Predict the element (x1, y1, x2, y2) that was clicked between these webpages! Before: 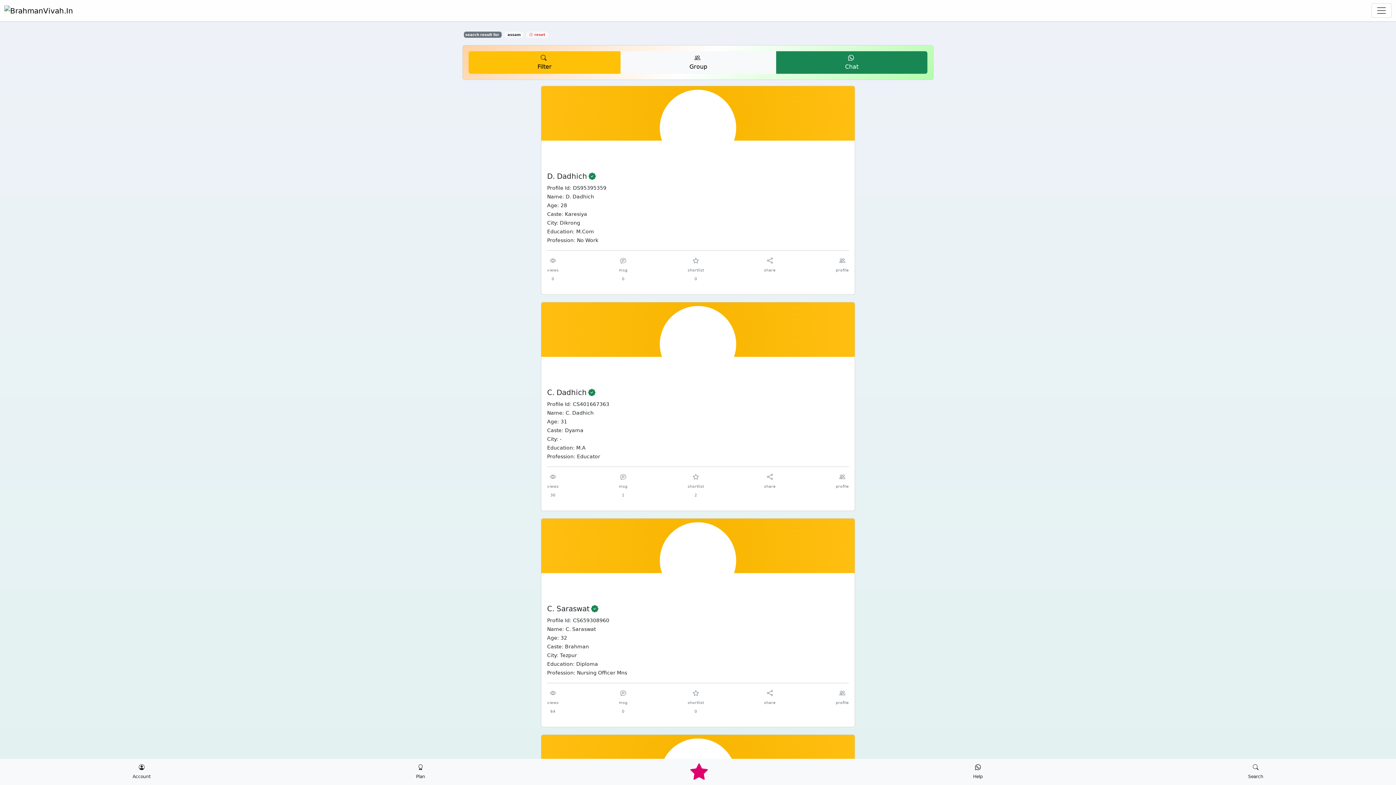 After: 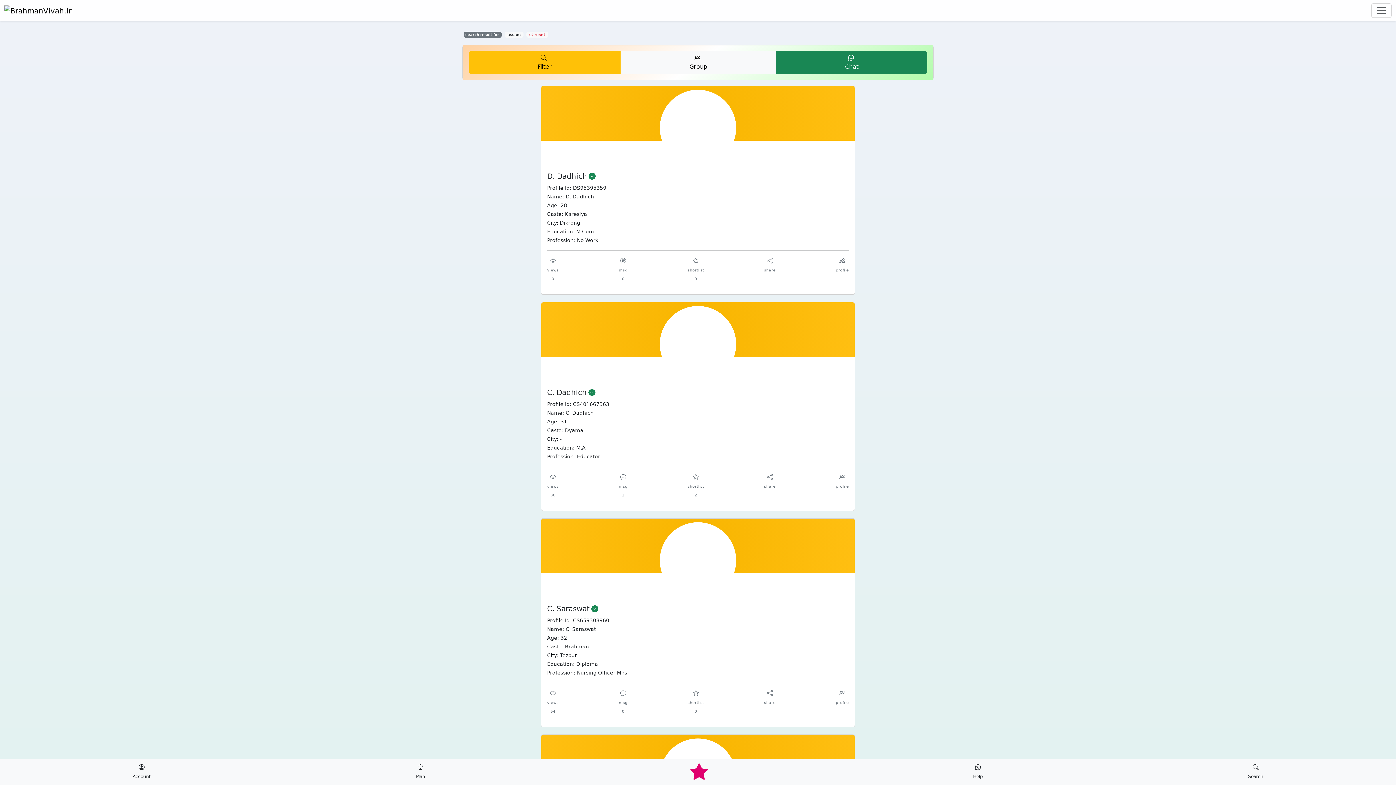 Action: bbox: (690, 773, 707, 780)